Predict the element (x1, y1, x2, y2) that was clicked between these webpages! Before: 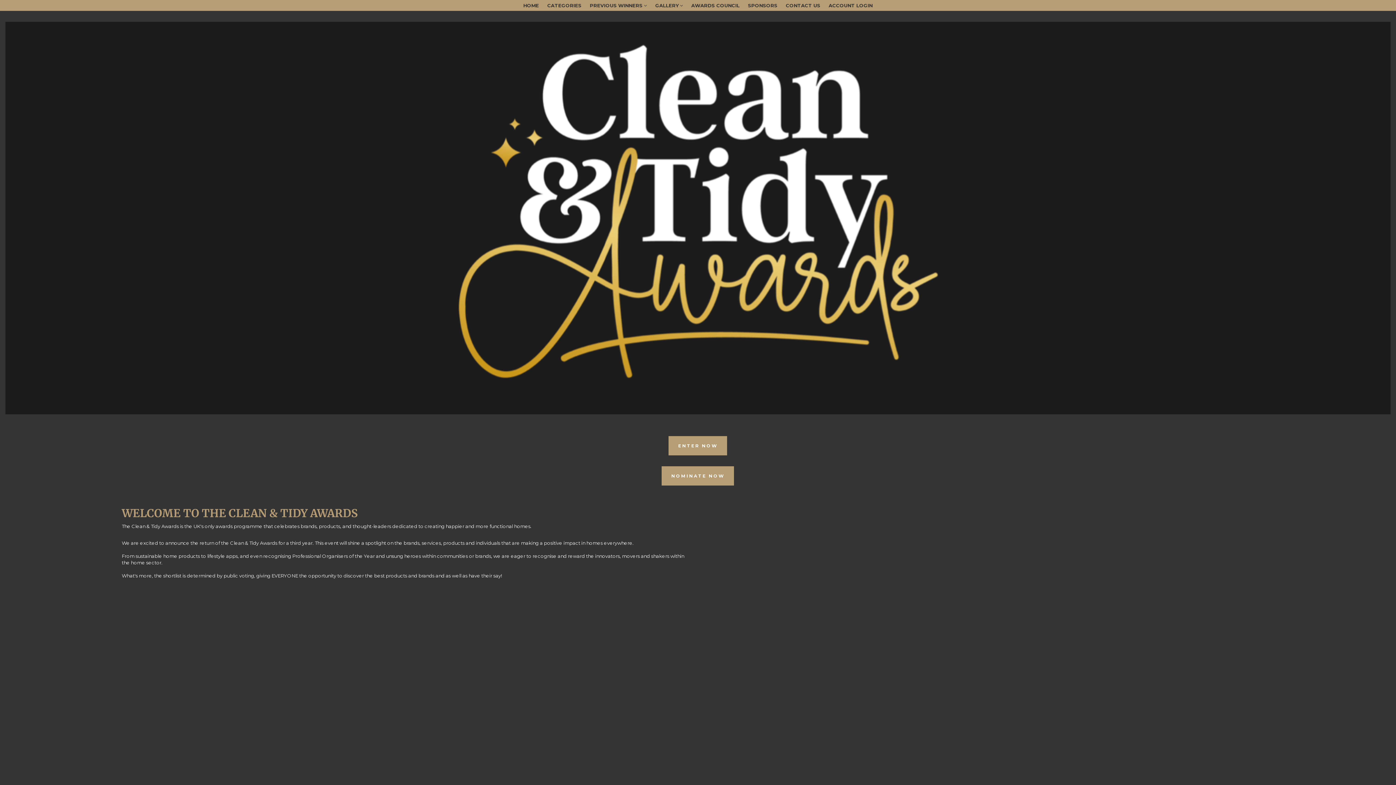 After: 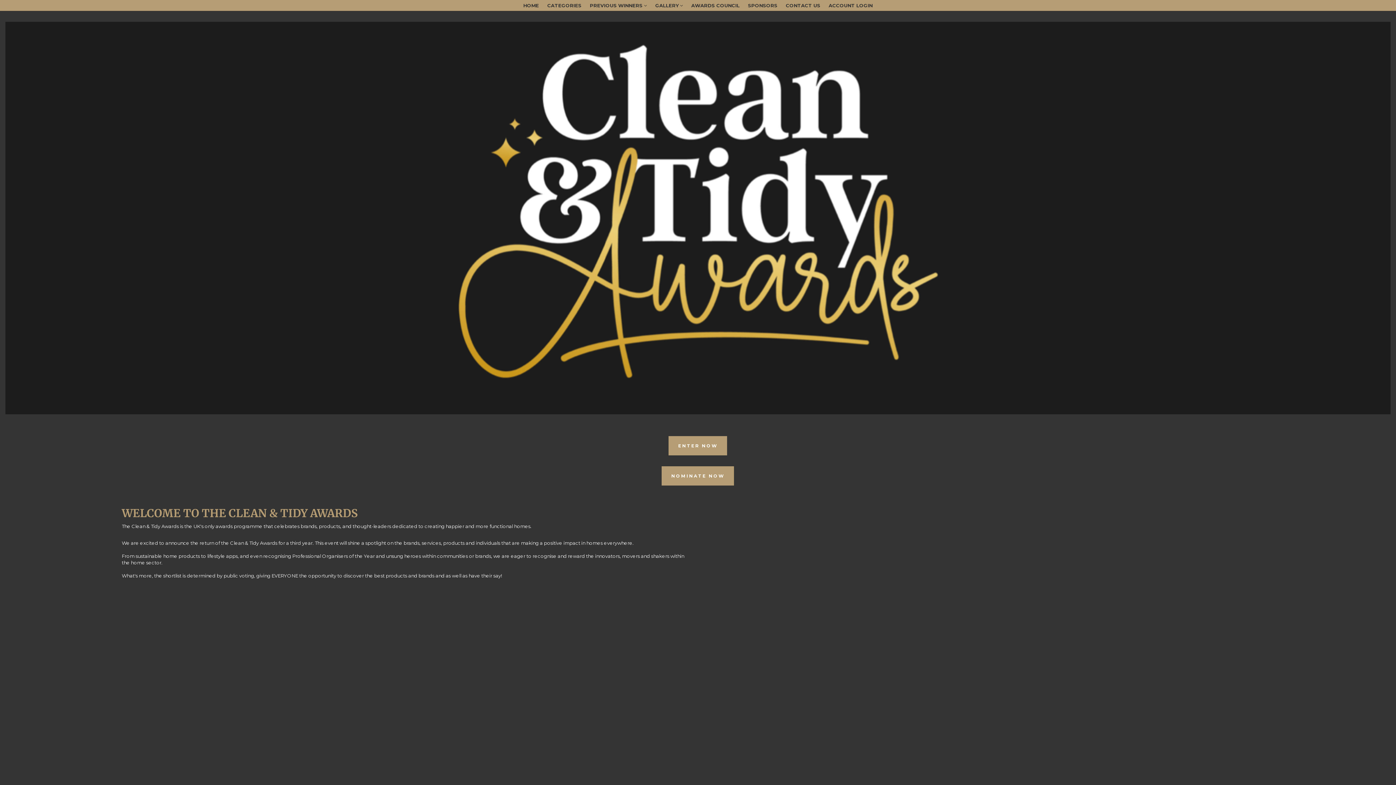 Action: bbox: (519, 0, 542, 10) label: HOME